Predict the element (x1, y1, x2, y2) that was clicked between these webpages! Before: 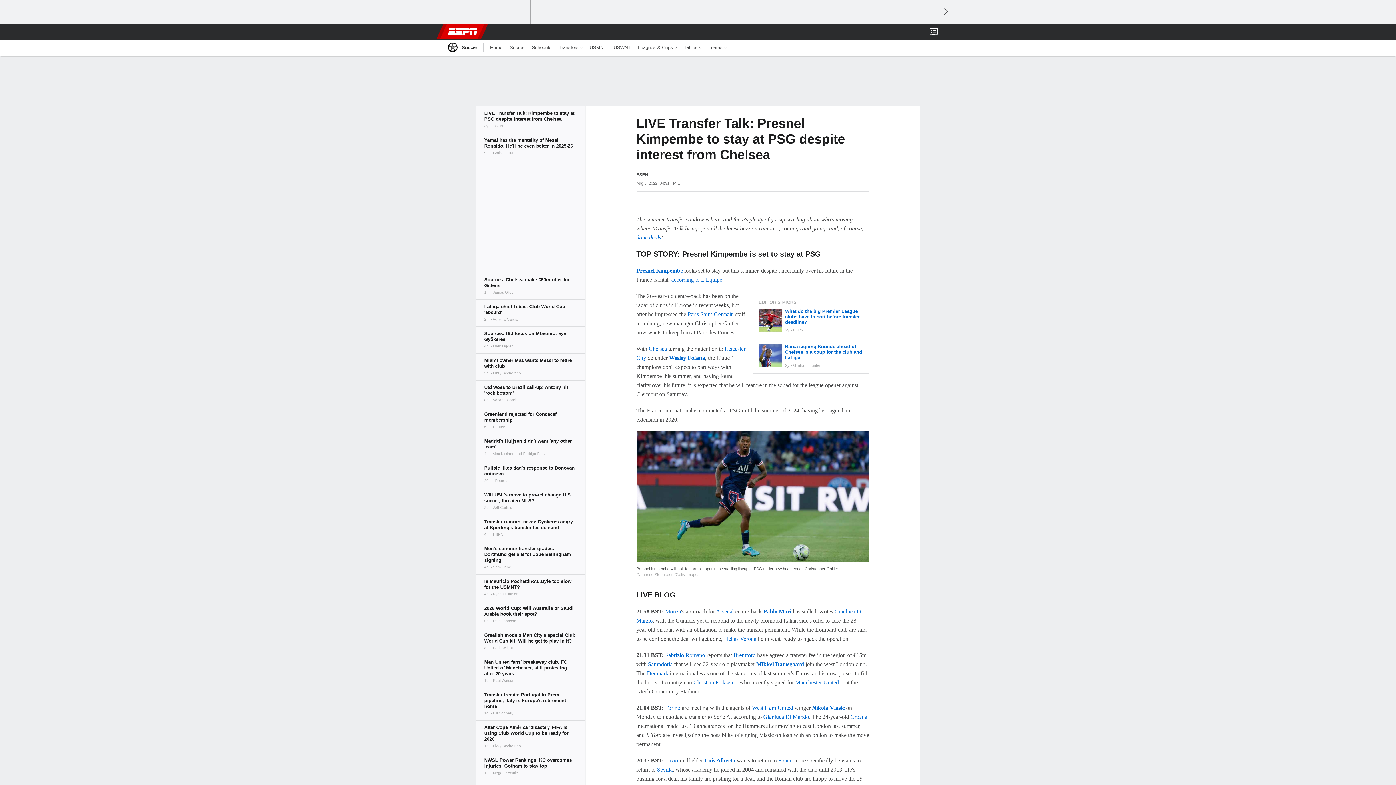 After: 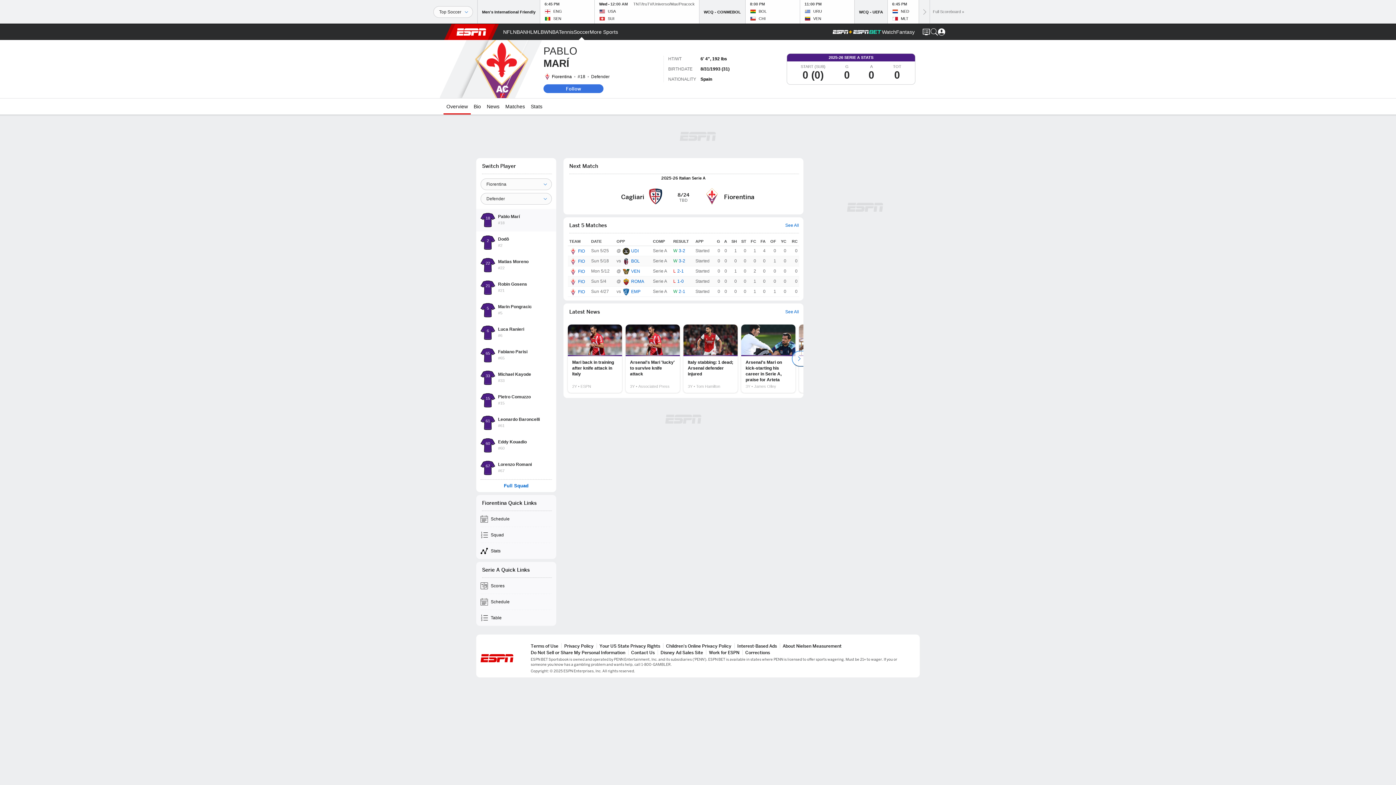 Action: bbox: (763, 608, 791, 614) label: Pablo Mari